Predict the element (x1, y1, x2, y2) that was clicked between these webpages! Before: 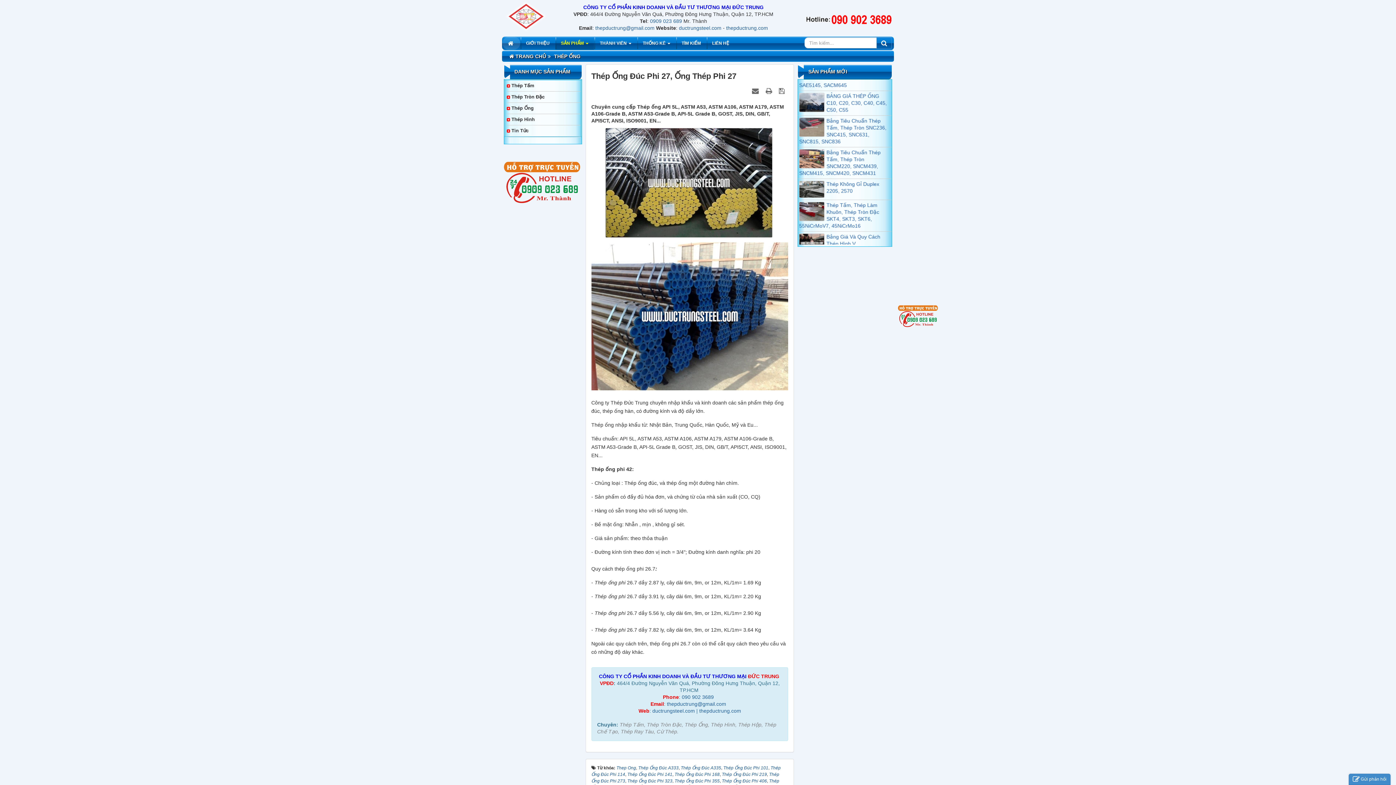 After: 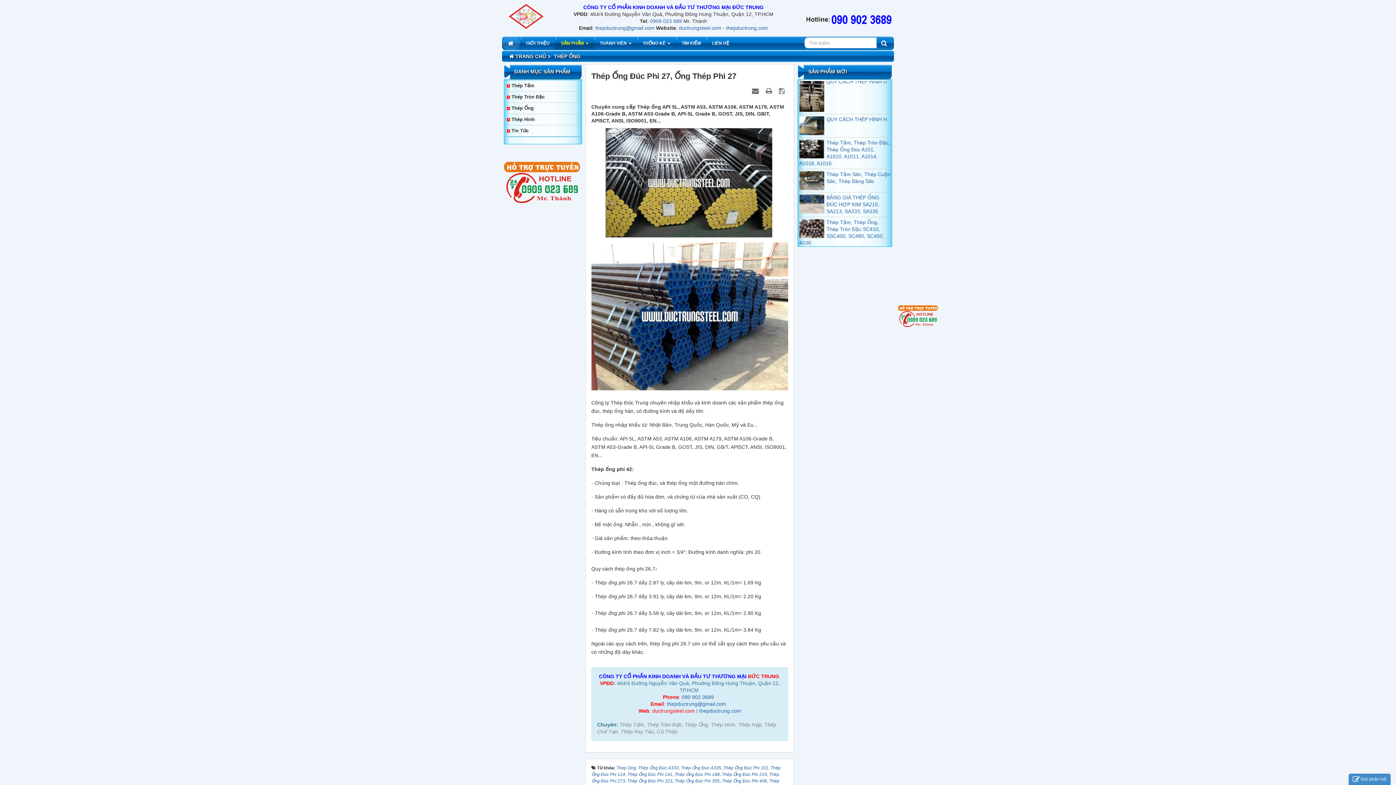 Action: bbox: (652, 708, 695, 714) label: ductrungsteel.com